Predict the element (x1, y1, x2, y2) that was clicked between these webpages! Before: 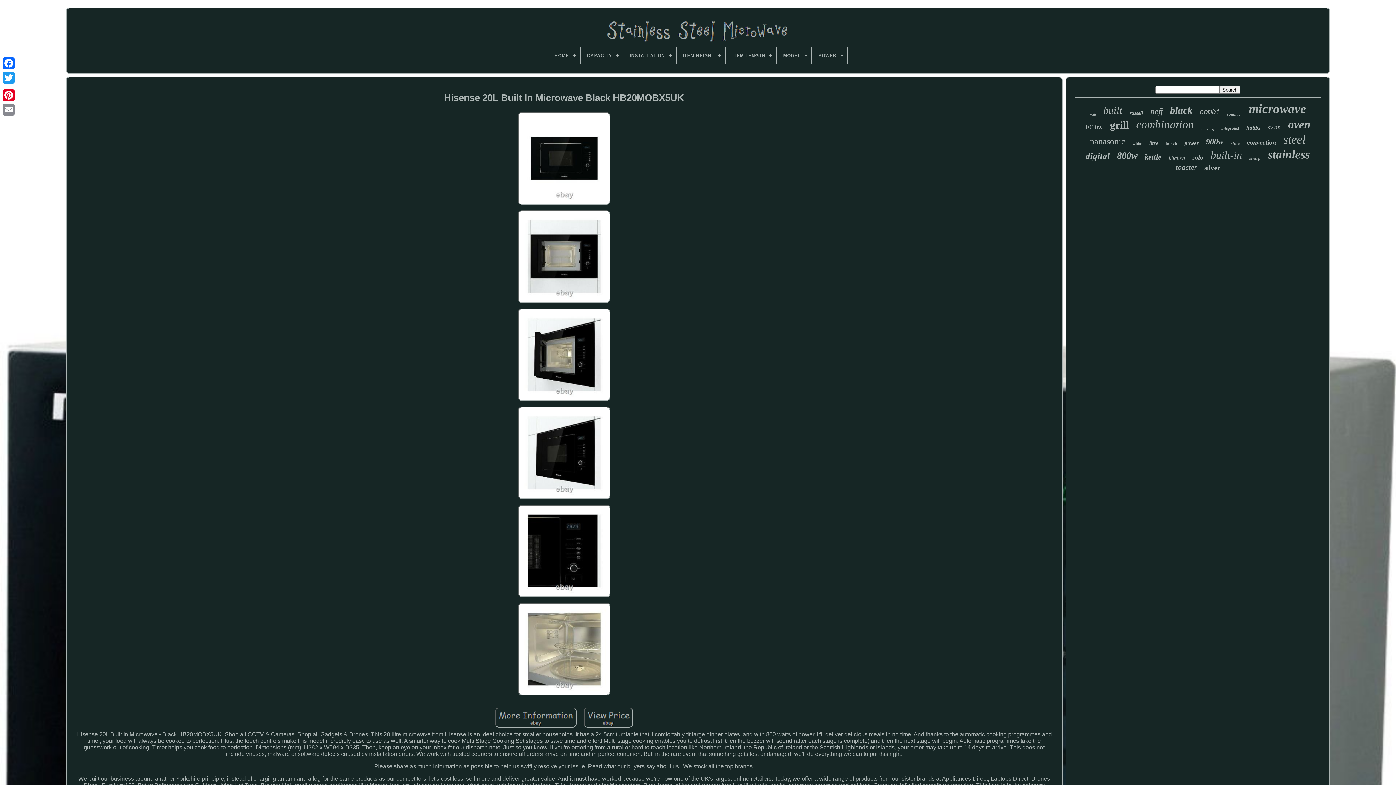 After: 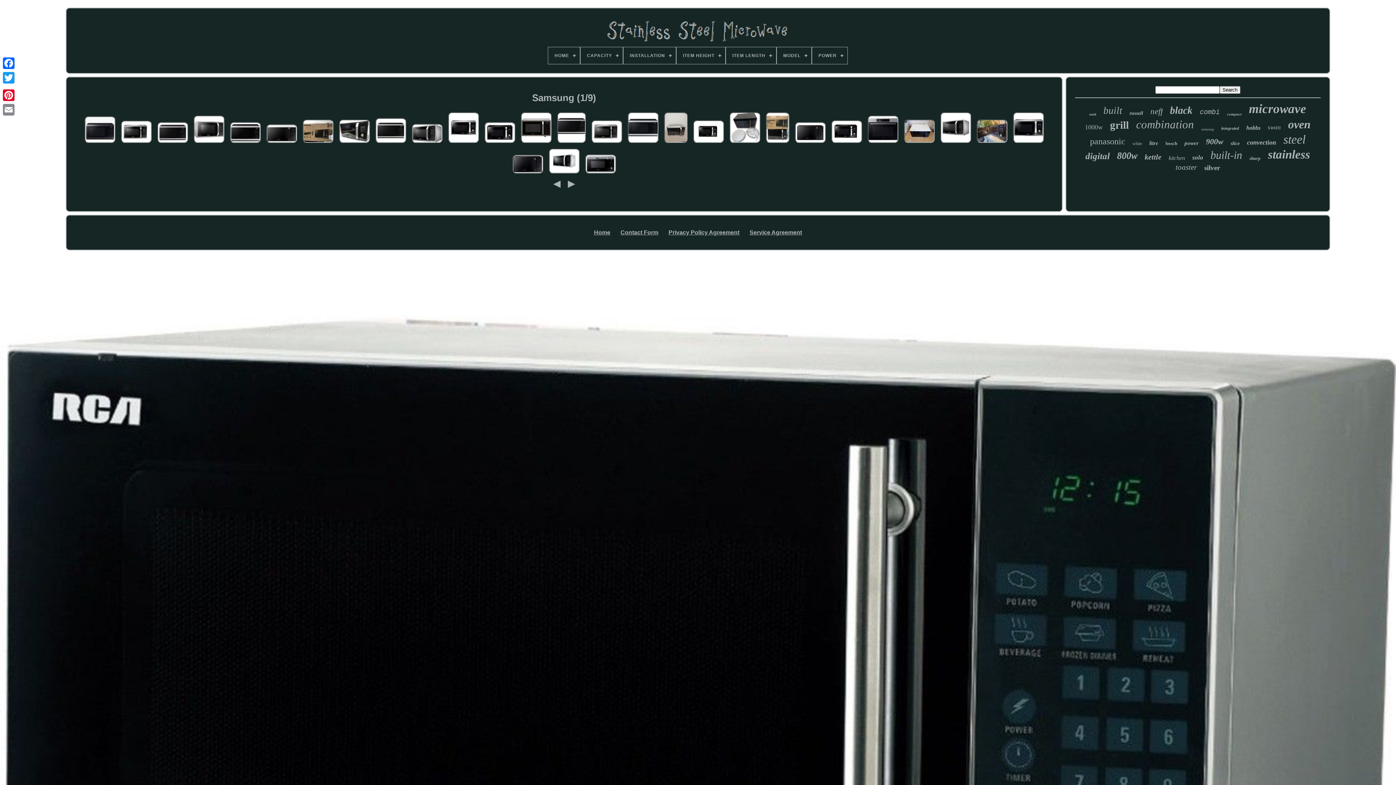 Action: bbox: (1201, 127, 1214, 131) label: samsung